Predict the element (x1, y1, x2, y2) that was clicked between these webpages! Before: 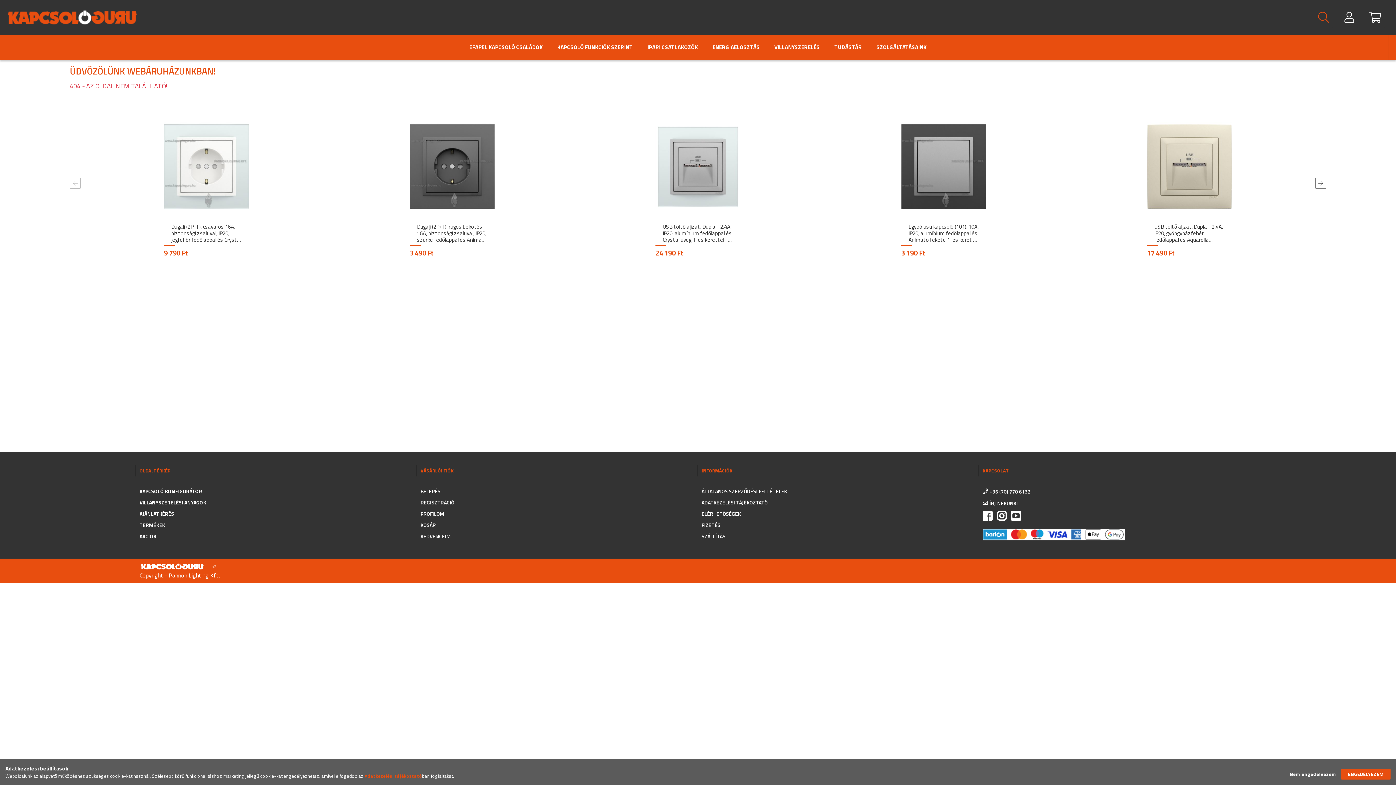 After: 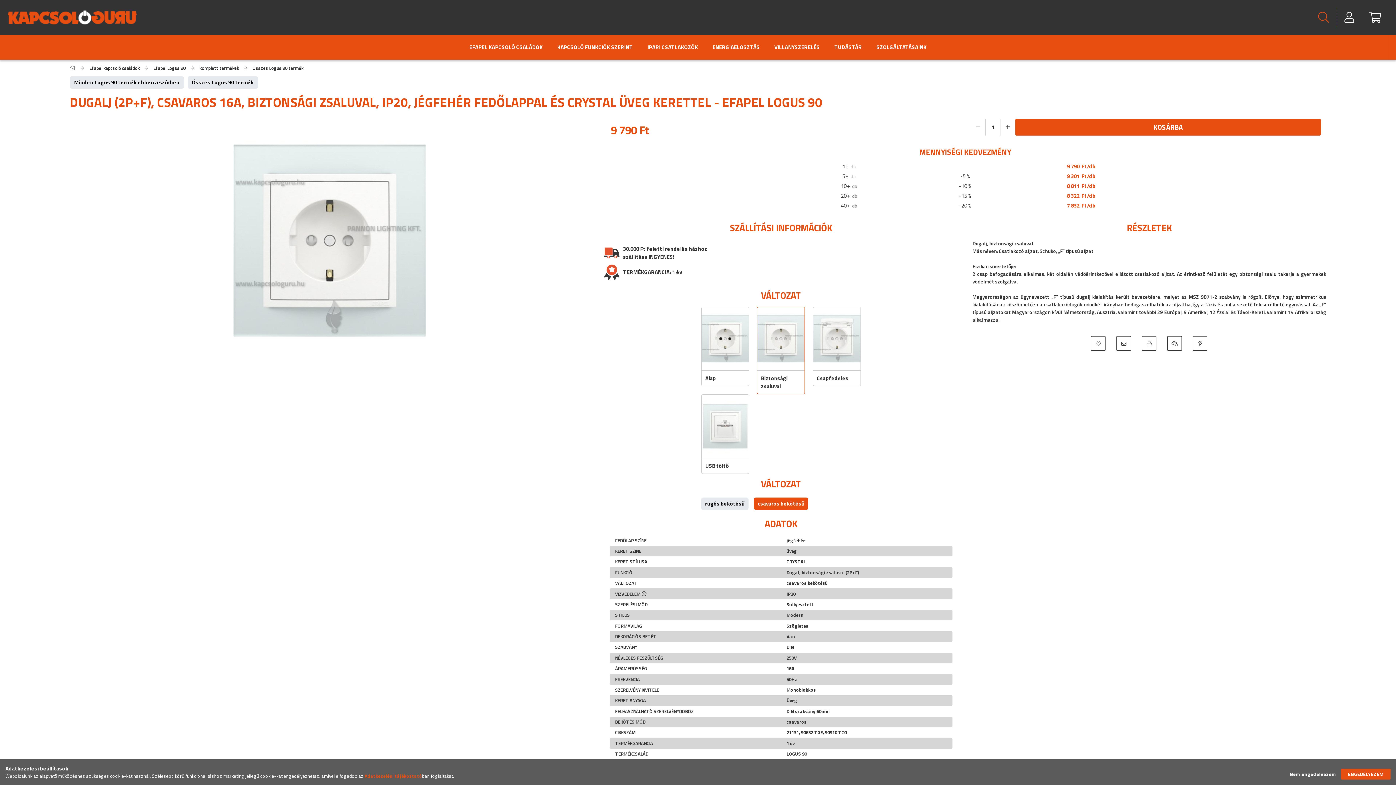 Action: label: RÉSZLETEK bbox: (162, 215, 250, 228)